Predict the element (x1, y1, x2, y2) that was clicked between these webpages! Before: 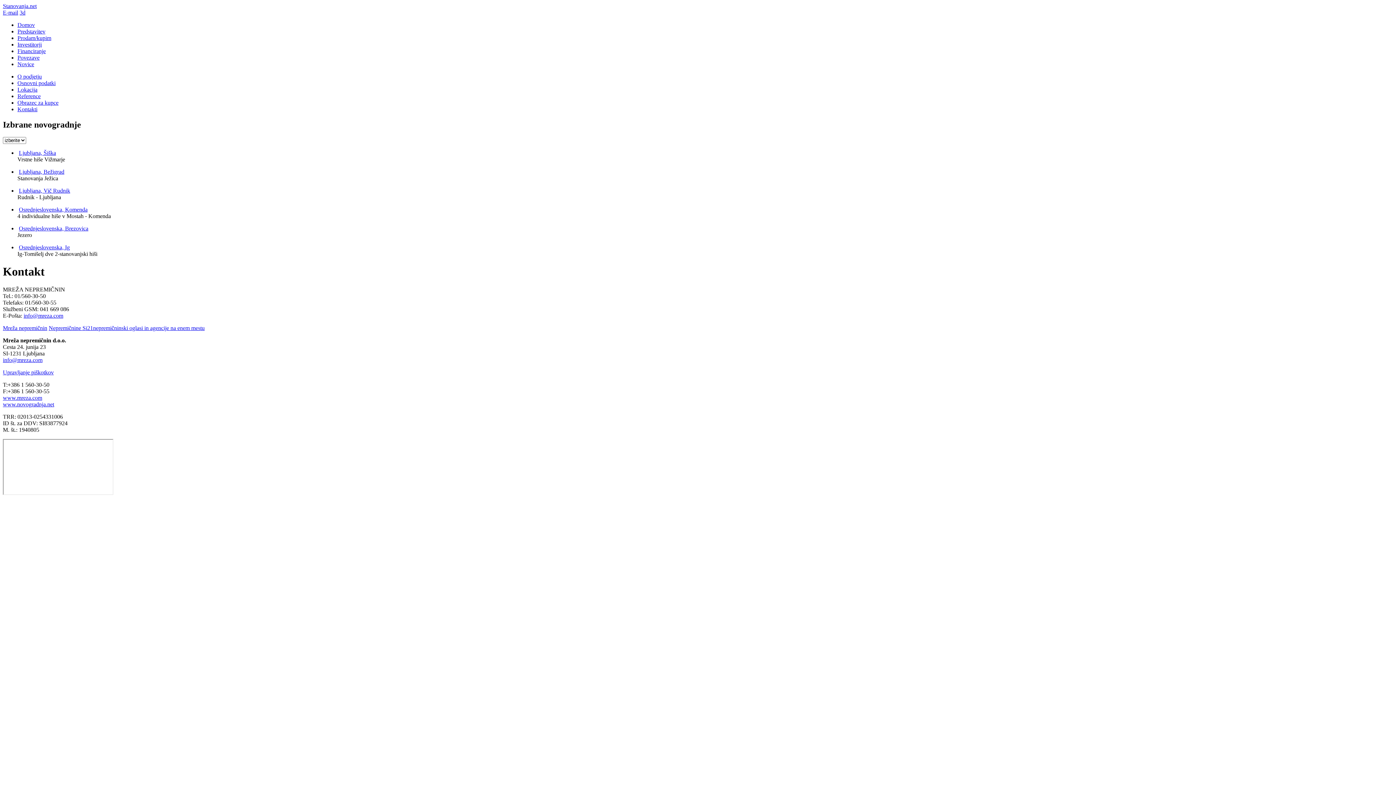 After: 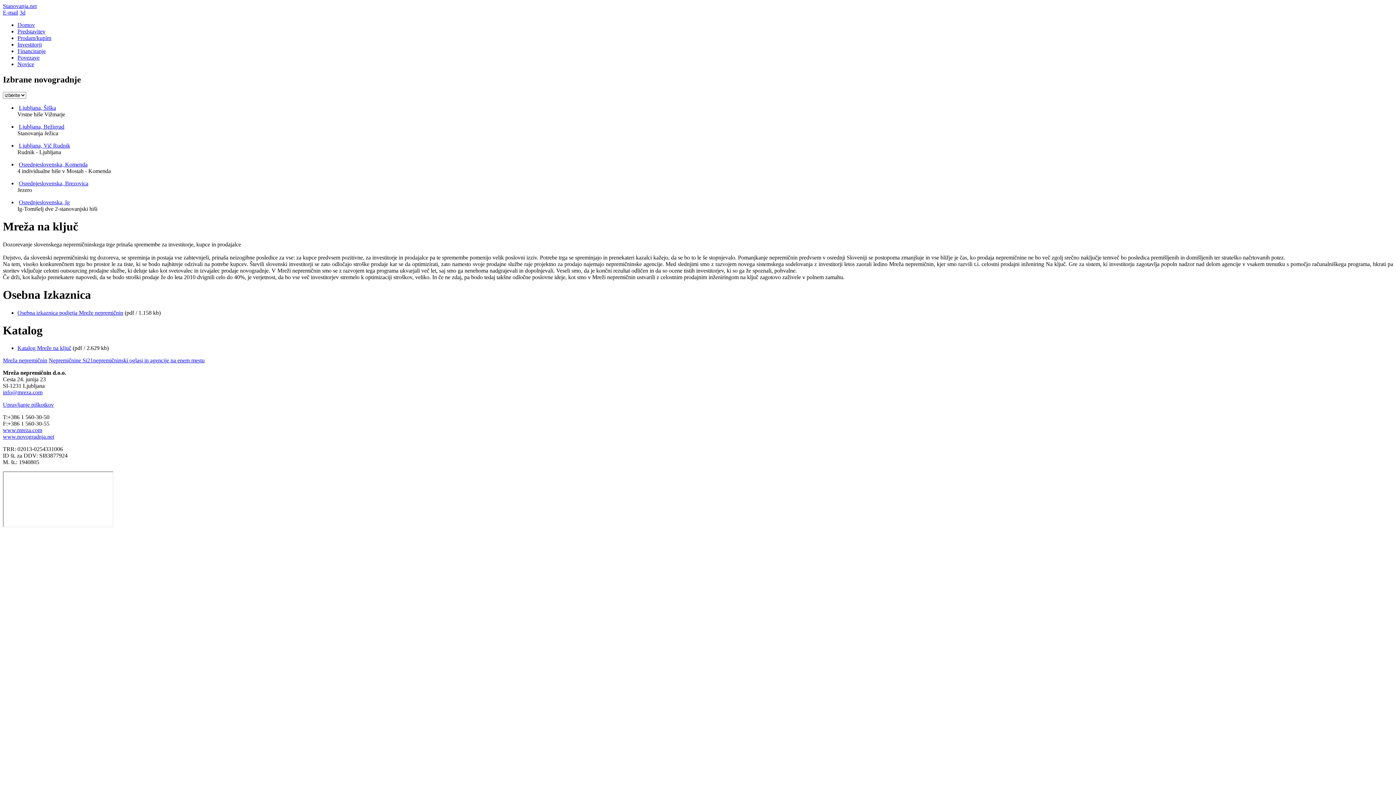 Action: bbox: (17, 41, 41, 47) label: Investitorji